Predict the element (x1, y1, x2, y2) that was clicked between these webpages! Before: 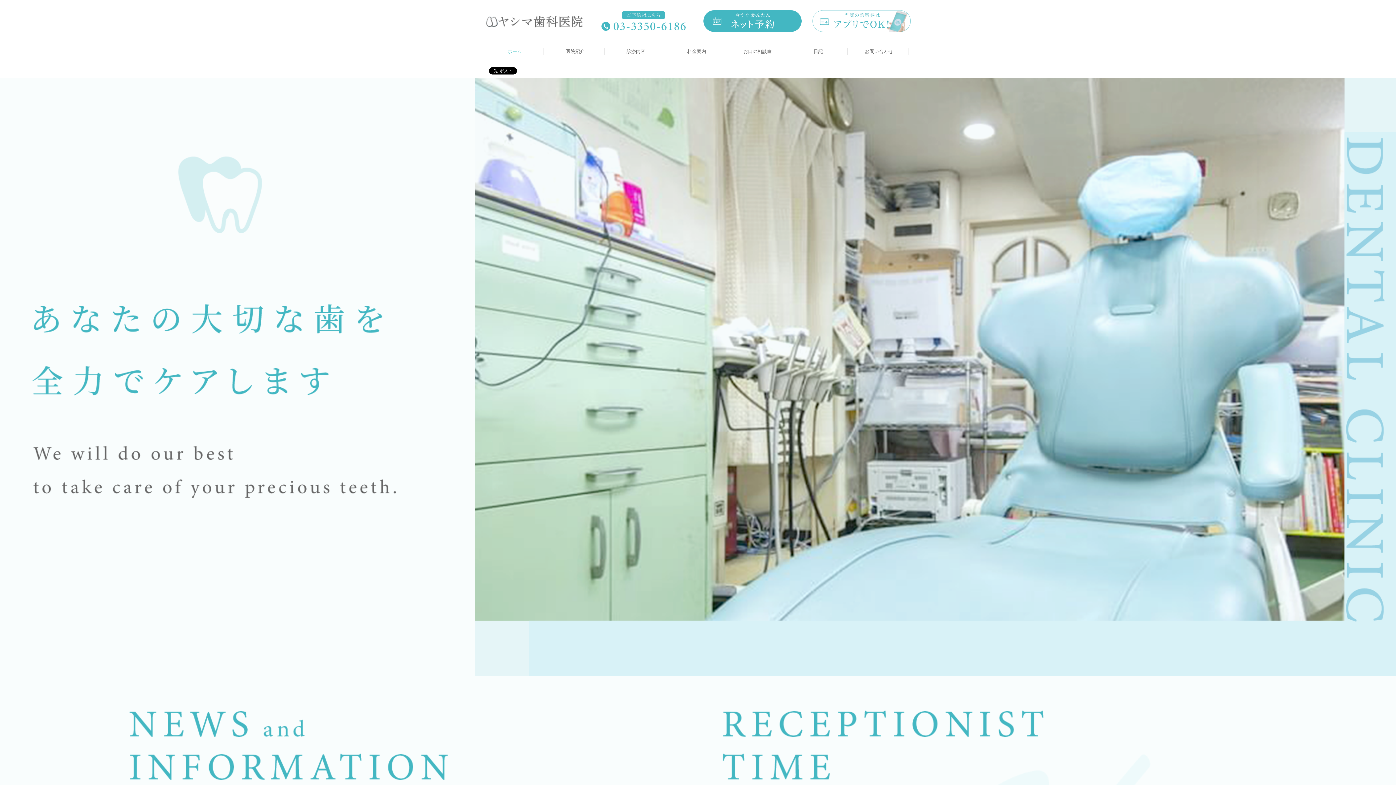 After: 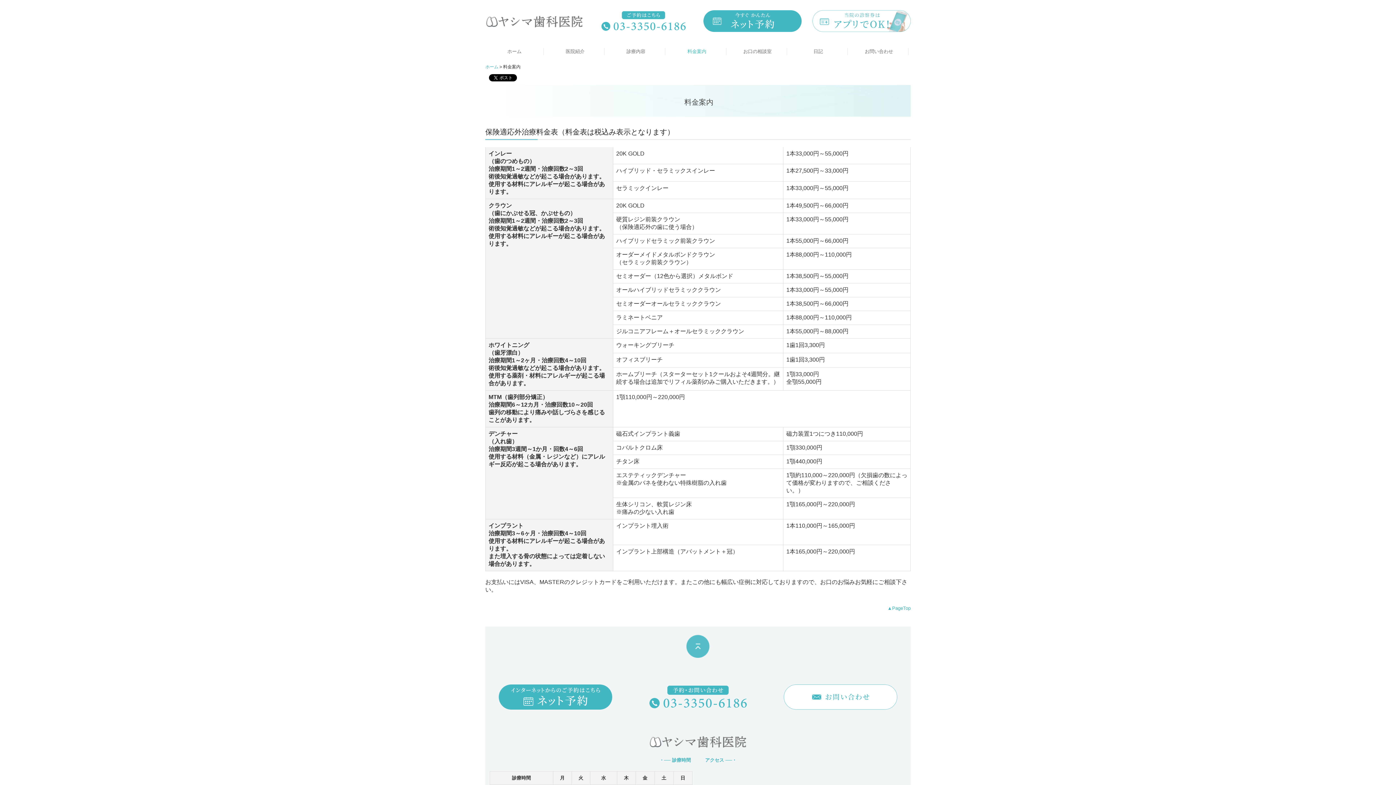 Action: bbox: (667, 48, 726, 55) label: 料金案内